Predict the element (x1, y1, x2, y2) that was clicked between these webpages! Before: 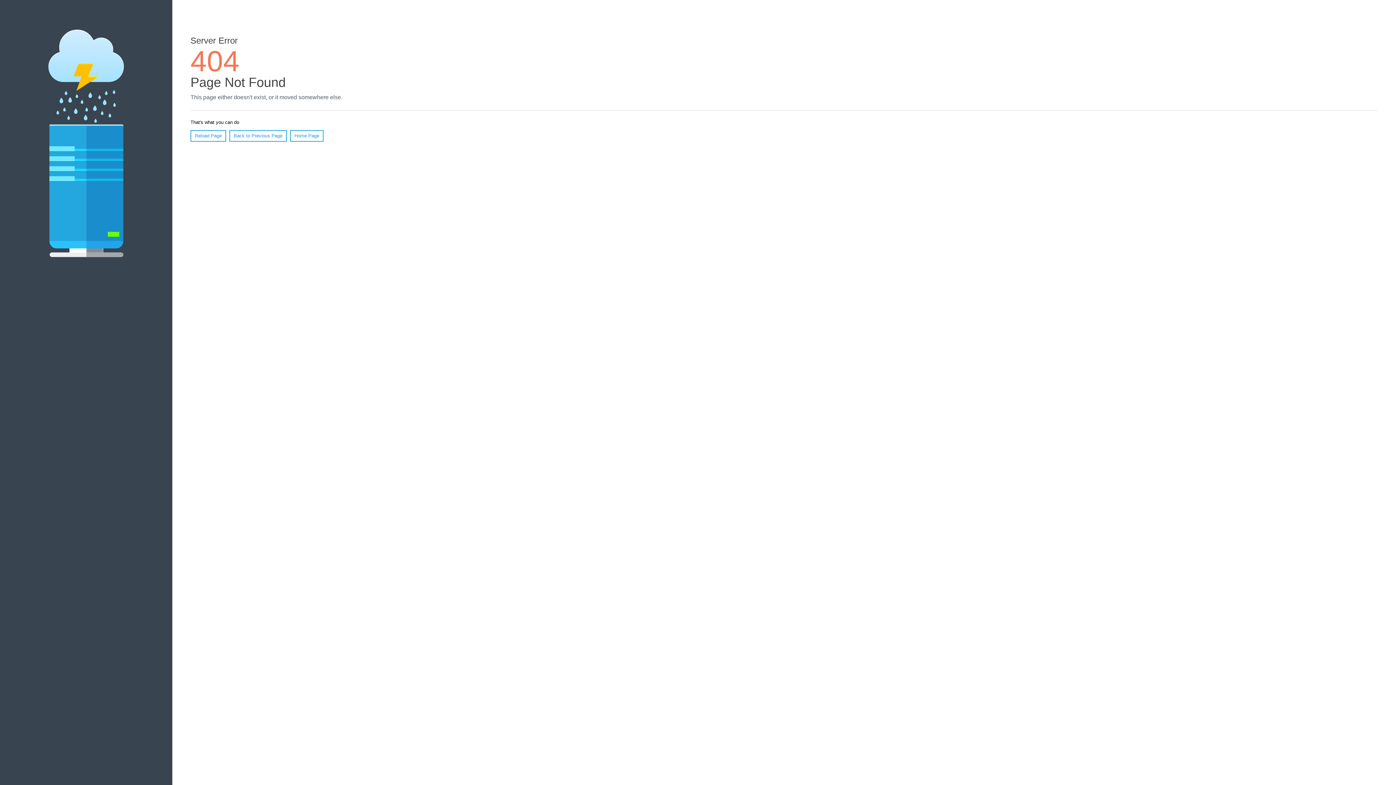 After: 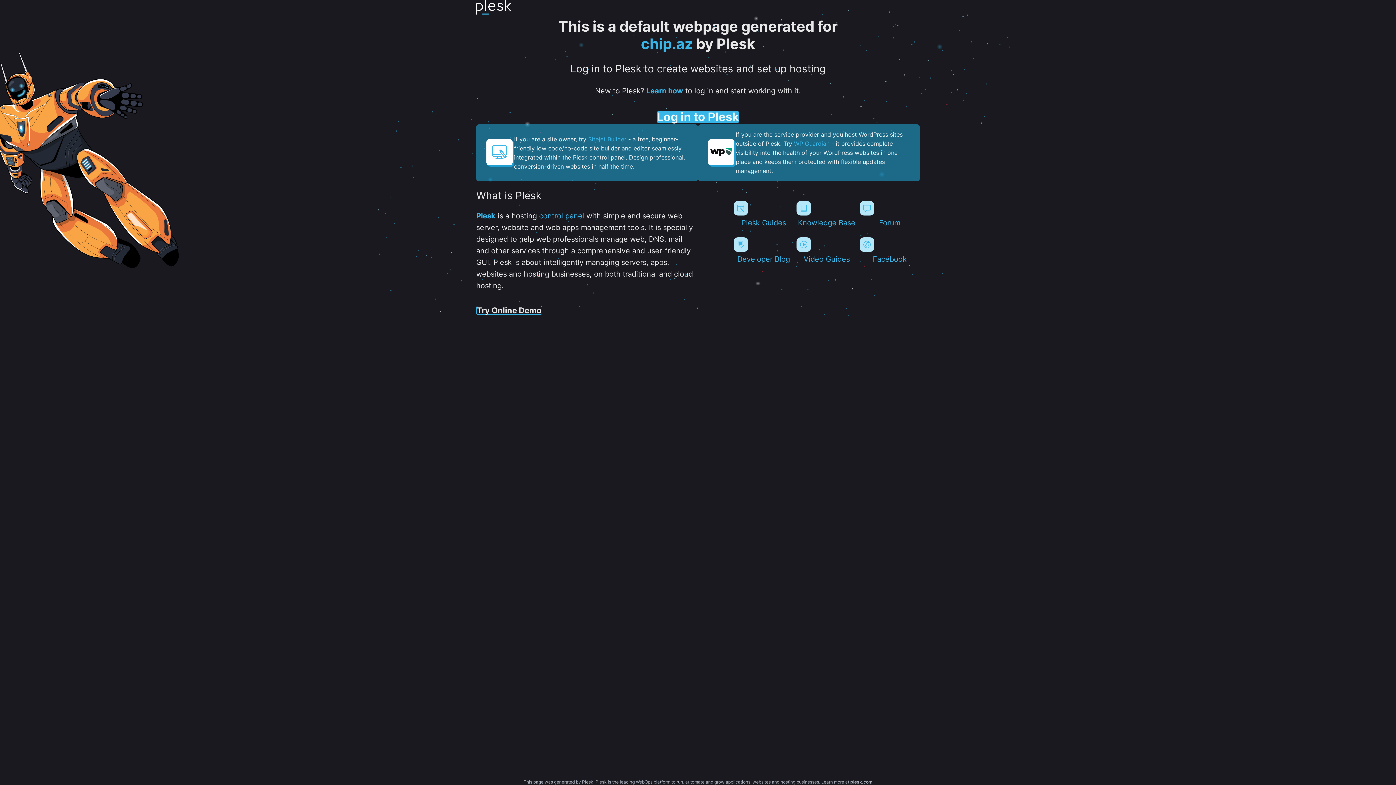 Action: label: Home Page bbox: (290, 130, 323, 141)